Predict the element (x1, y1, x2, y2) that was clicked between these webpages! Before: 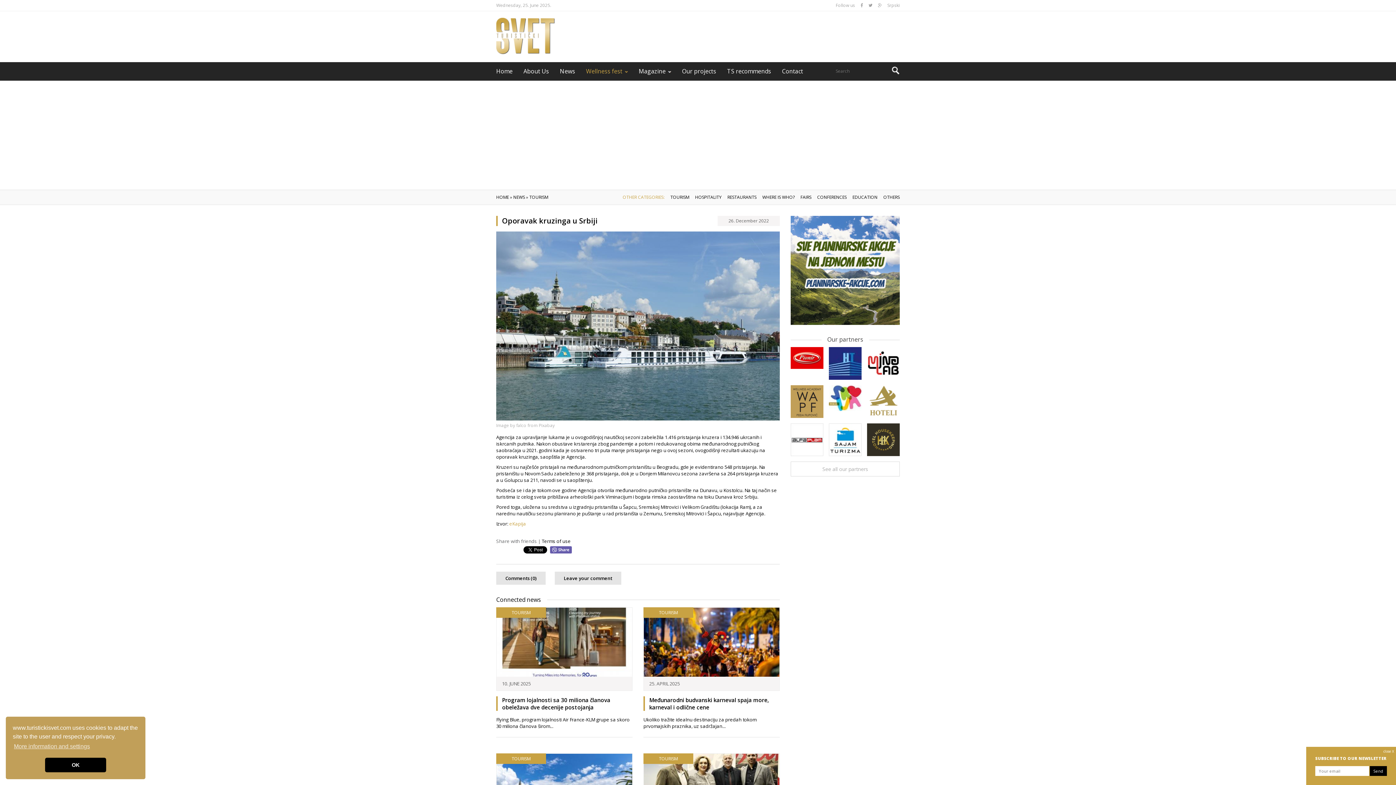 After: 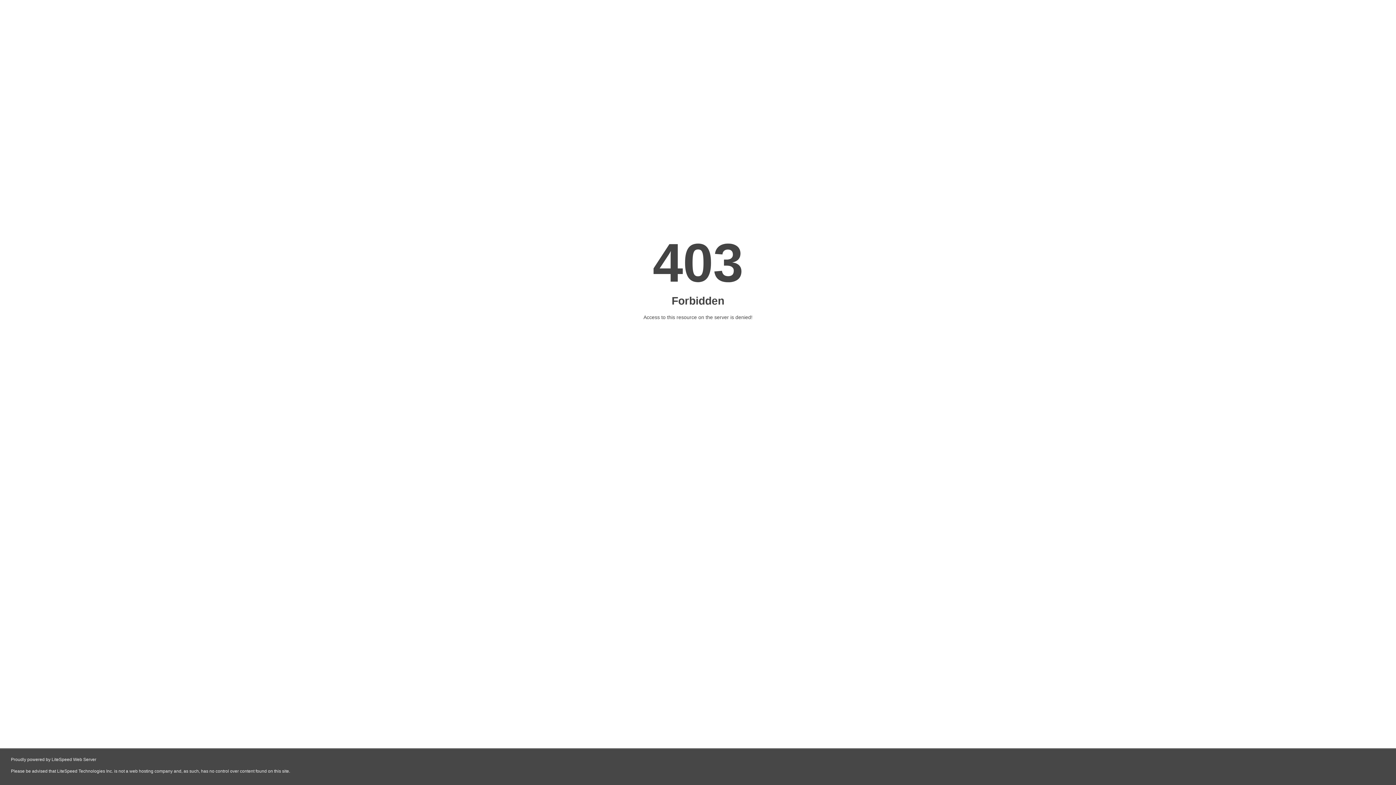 Action: bbox: (790, 385, 823, 418)